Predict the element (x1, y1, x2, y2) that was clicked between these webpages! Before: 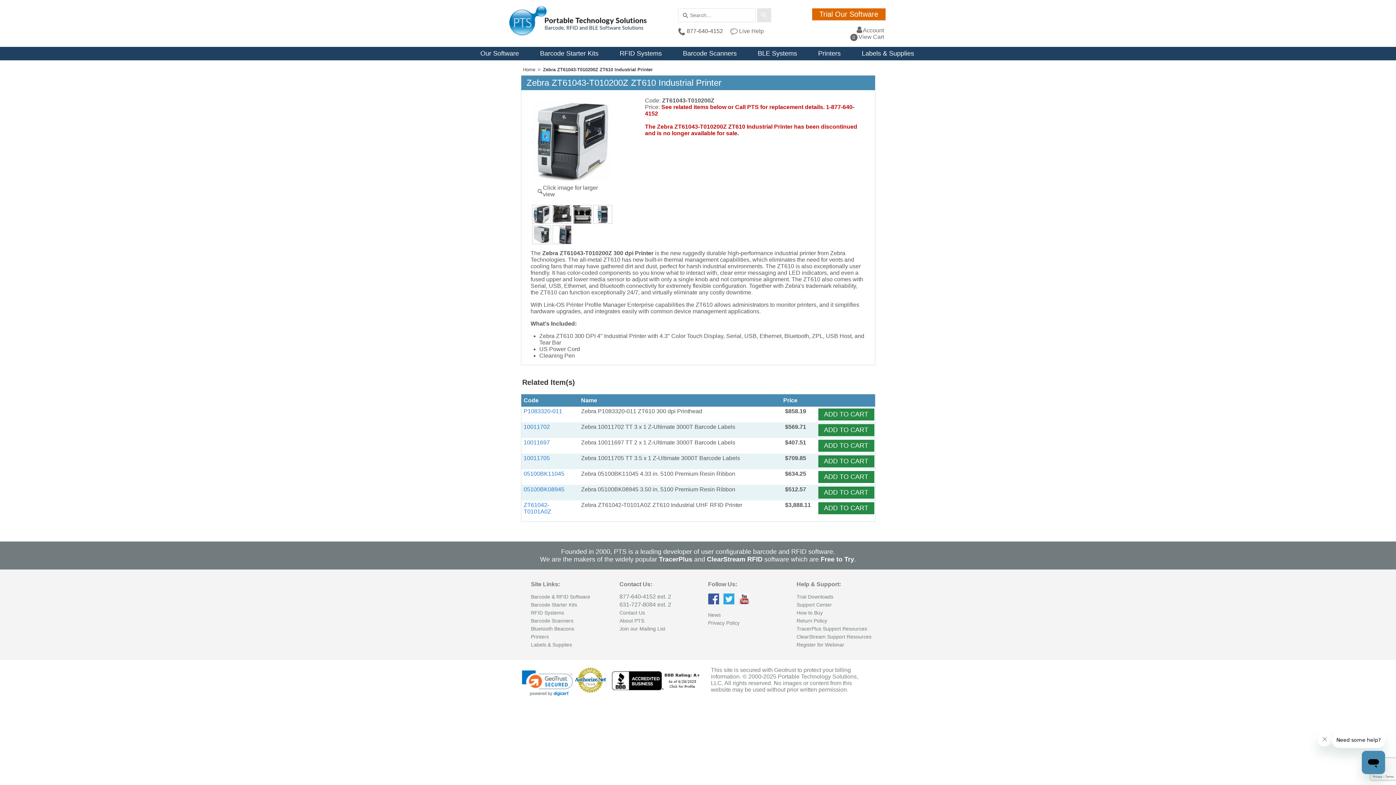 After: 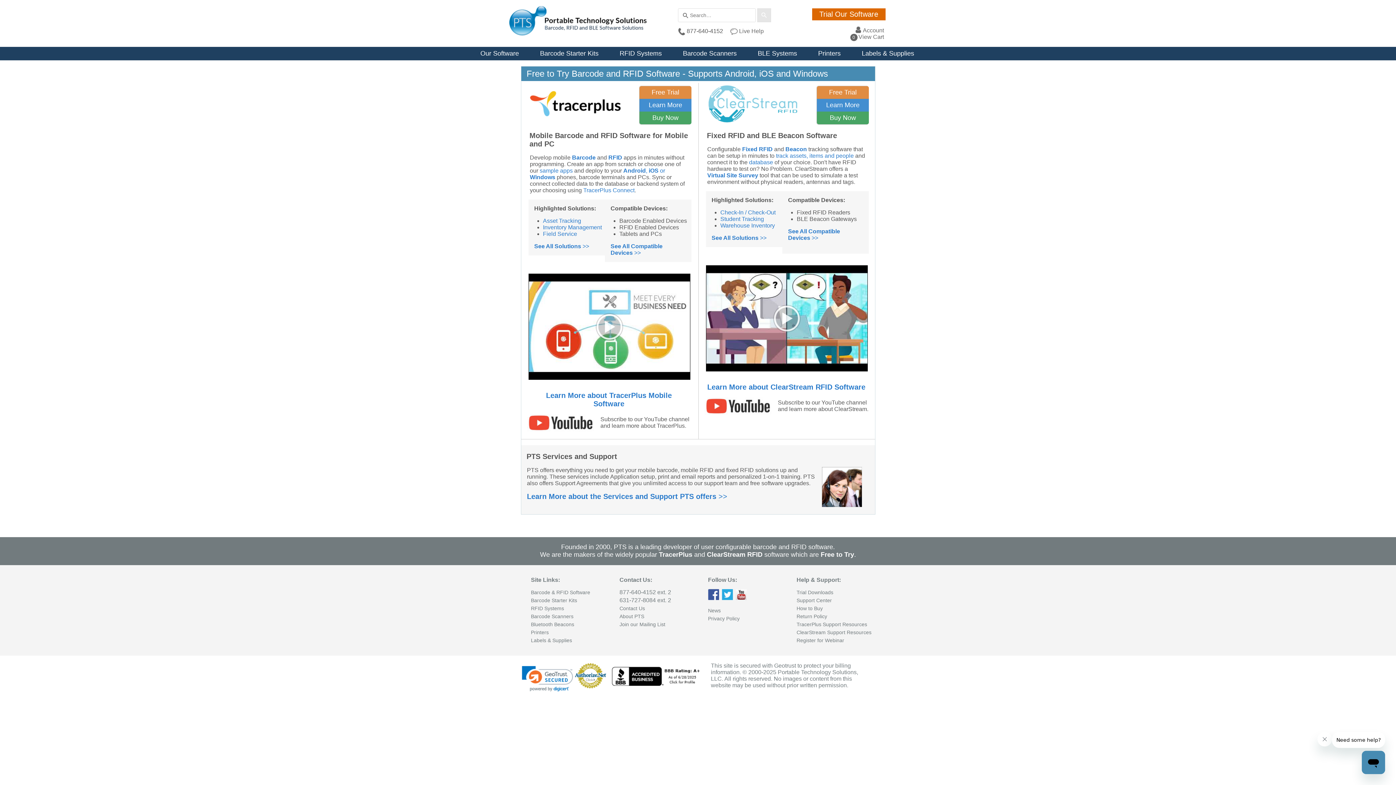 Action: label: Trial Downloads bbox: (796, 594, 833, 600)